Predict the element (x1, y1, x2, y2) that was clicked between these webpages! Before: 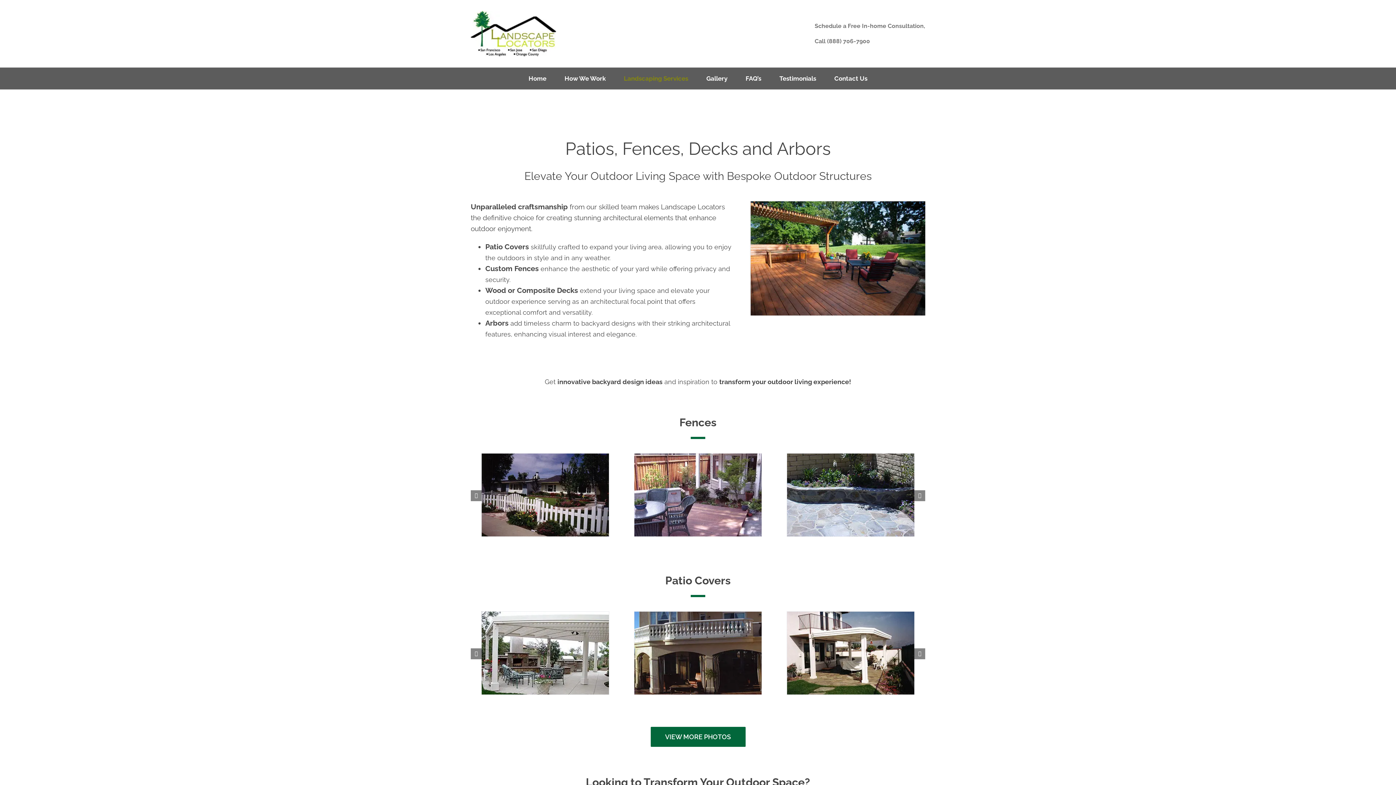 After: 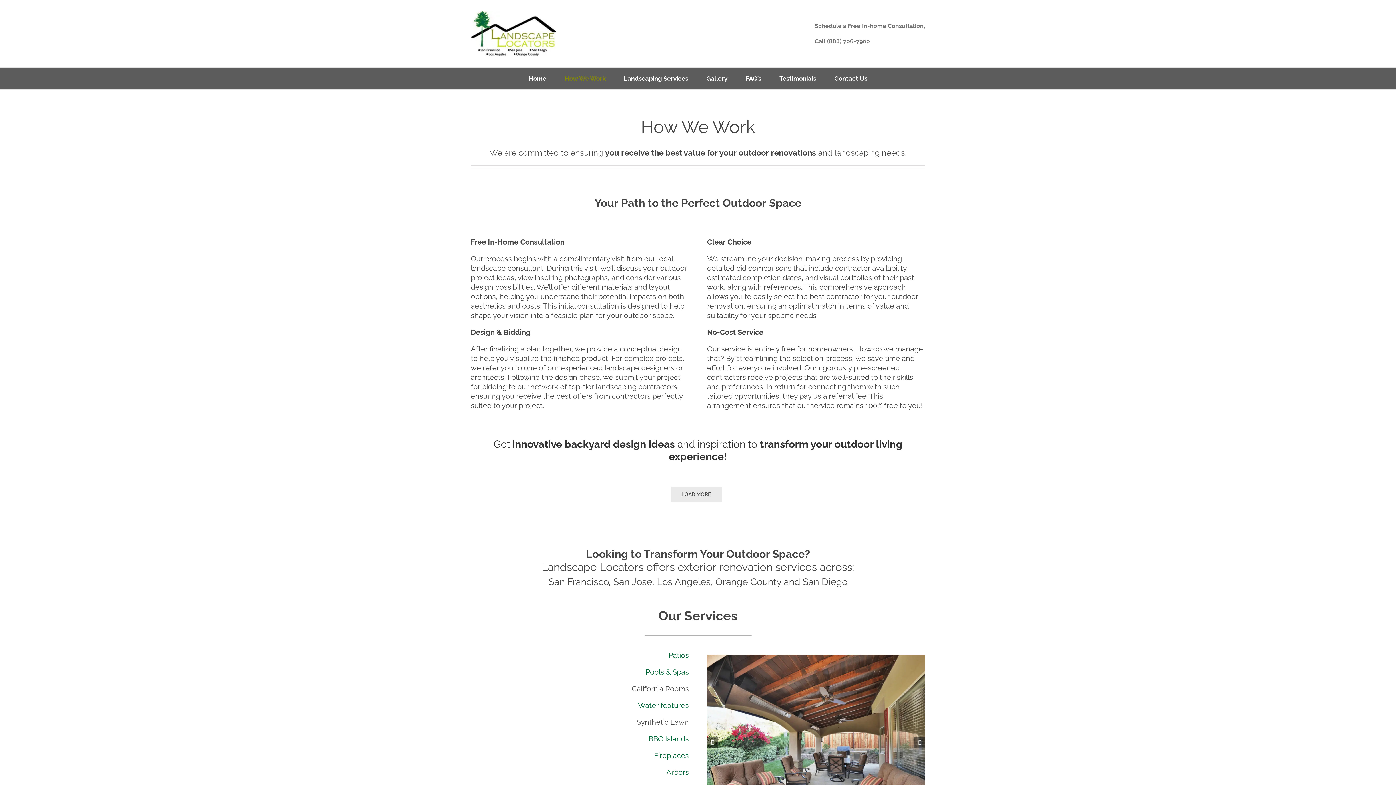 Action: label: How We Work bbox: (564, 67, 605, 89)